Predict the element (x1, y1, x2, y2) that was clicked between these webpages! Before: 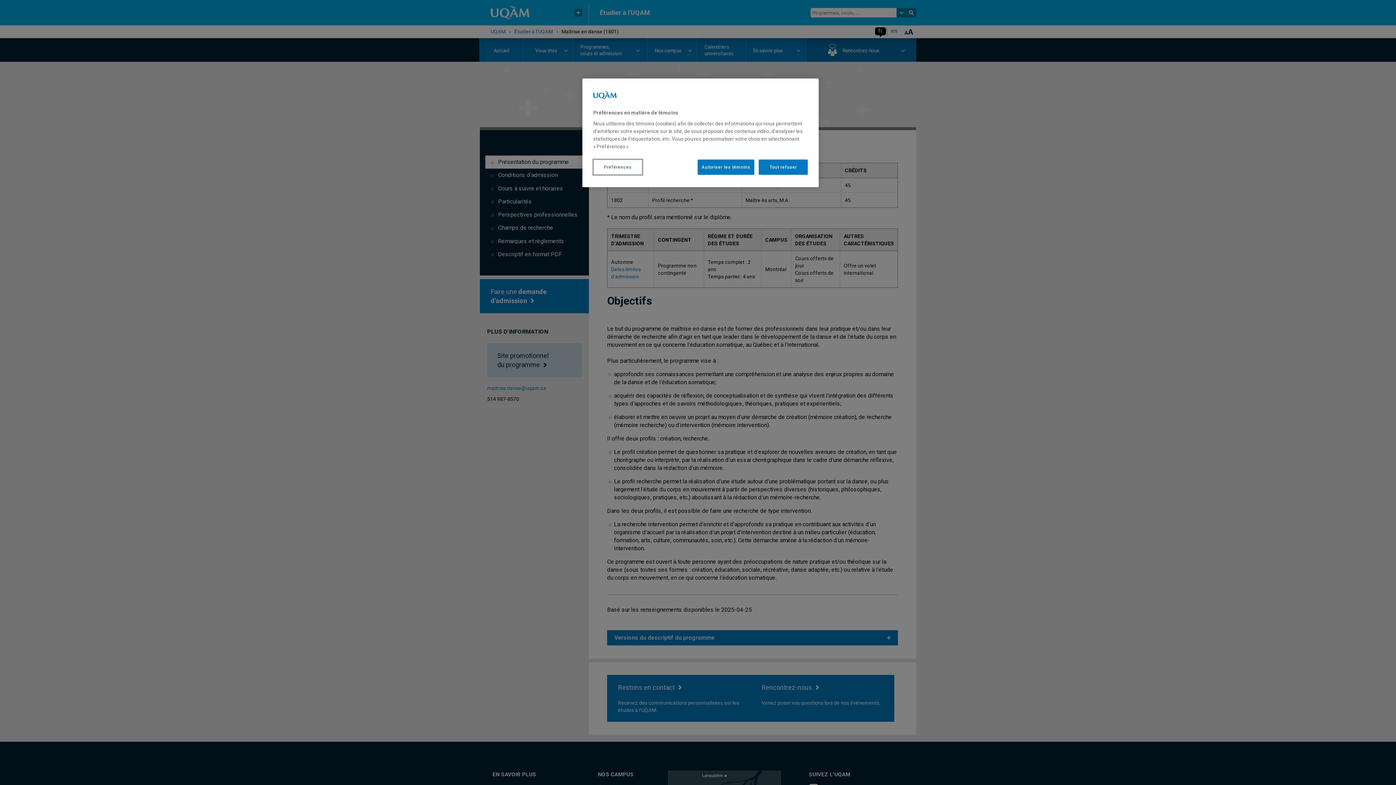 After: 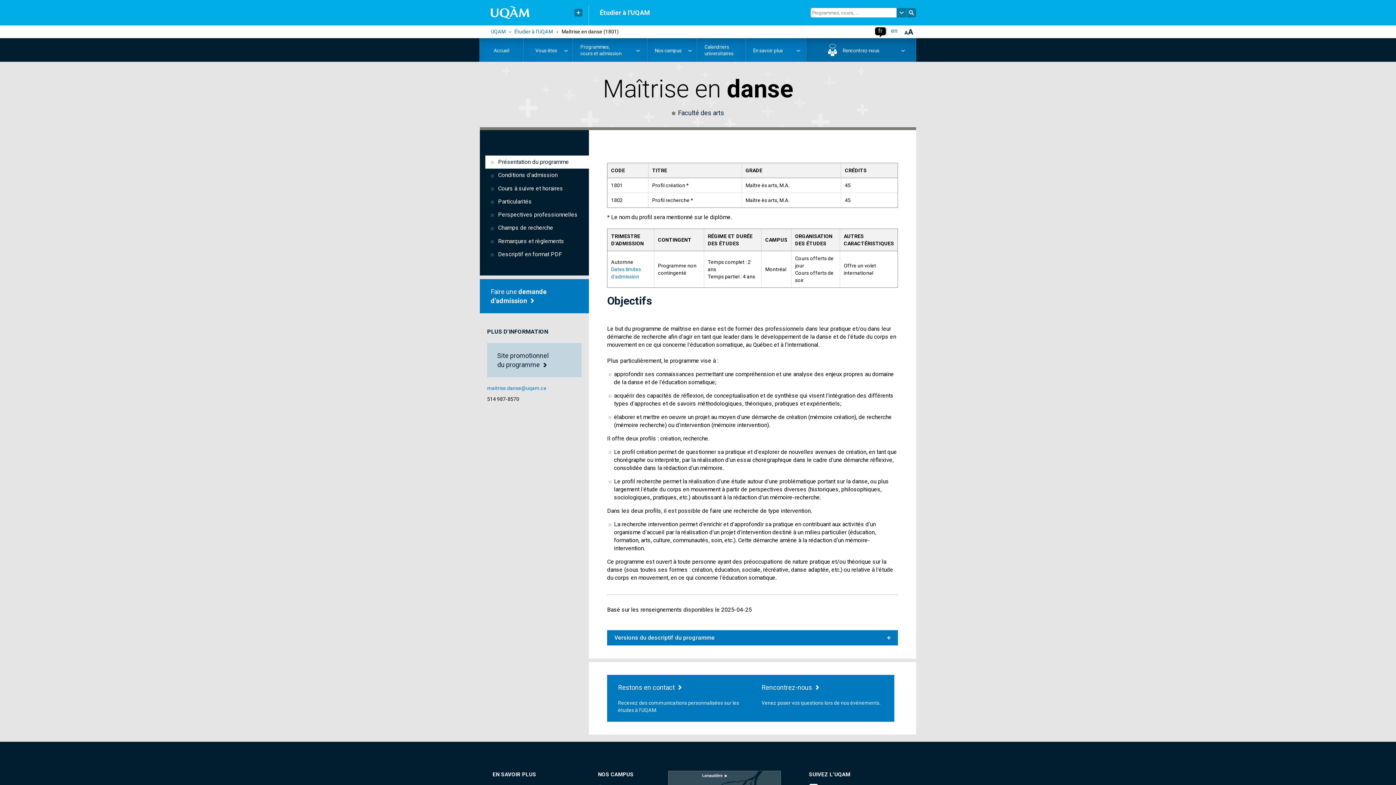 Action: bbox: (758, 159, 808, 174) label: Tout refuser